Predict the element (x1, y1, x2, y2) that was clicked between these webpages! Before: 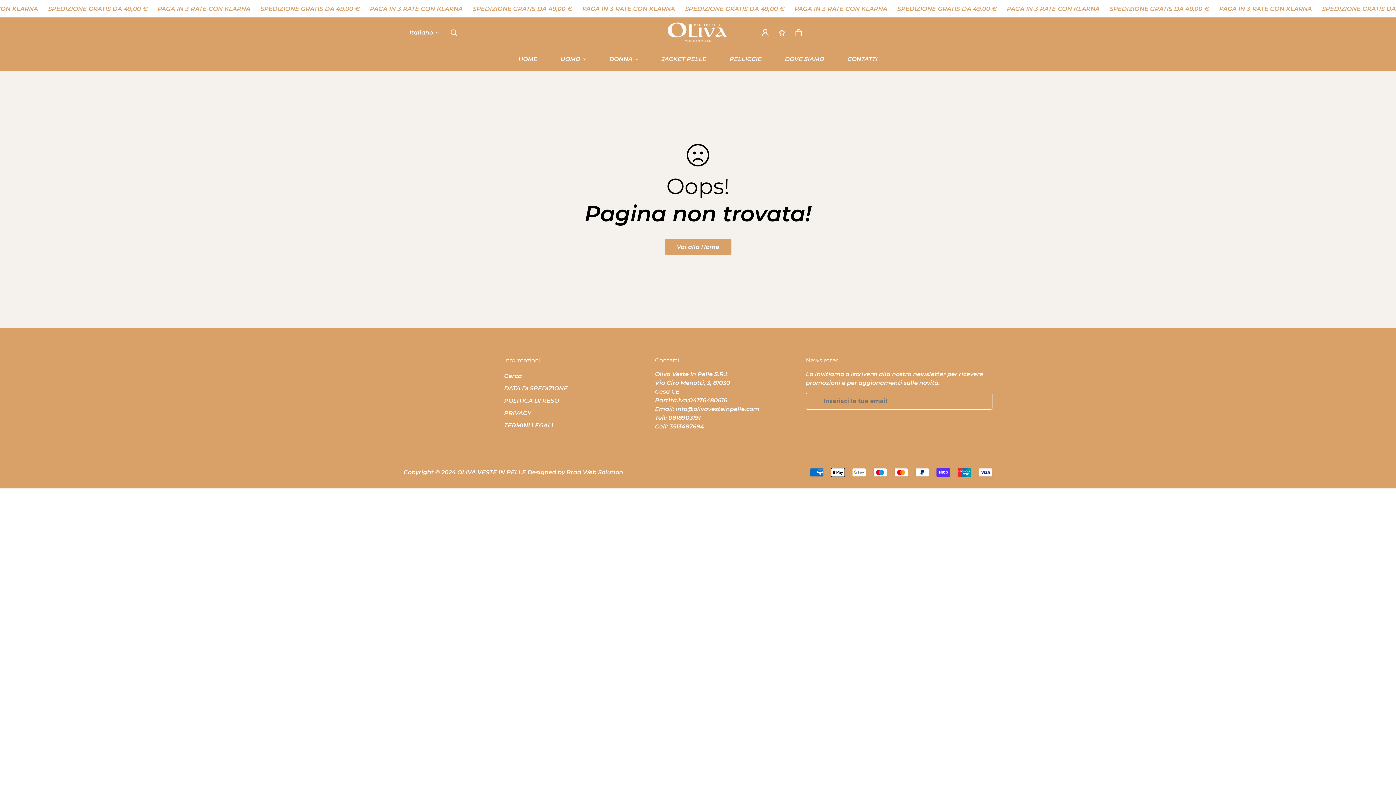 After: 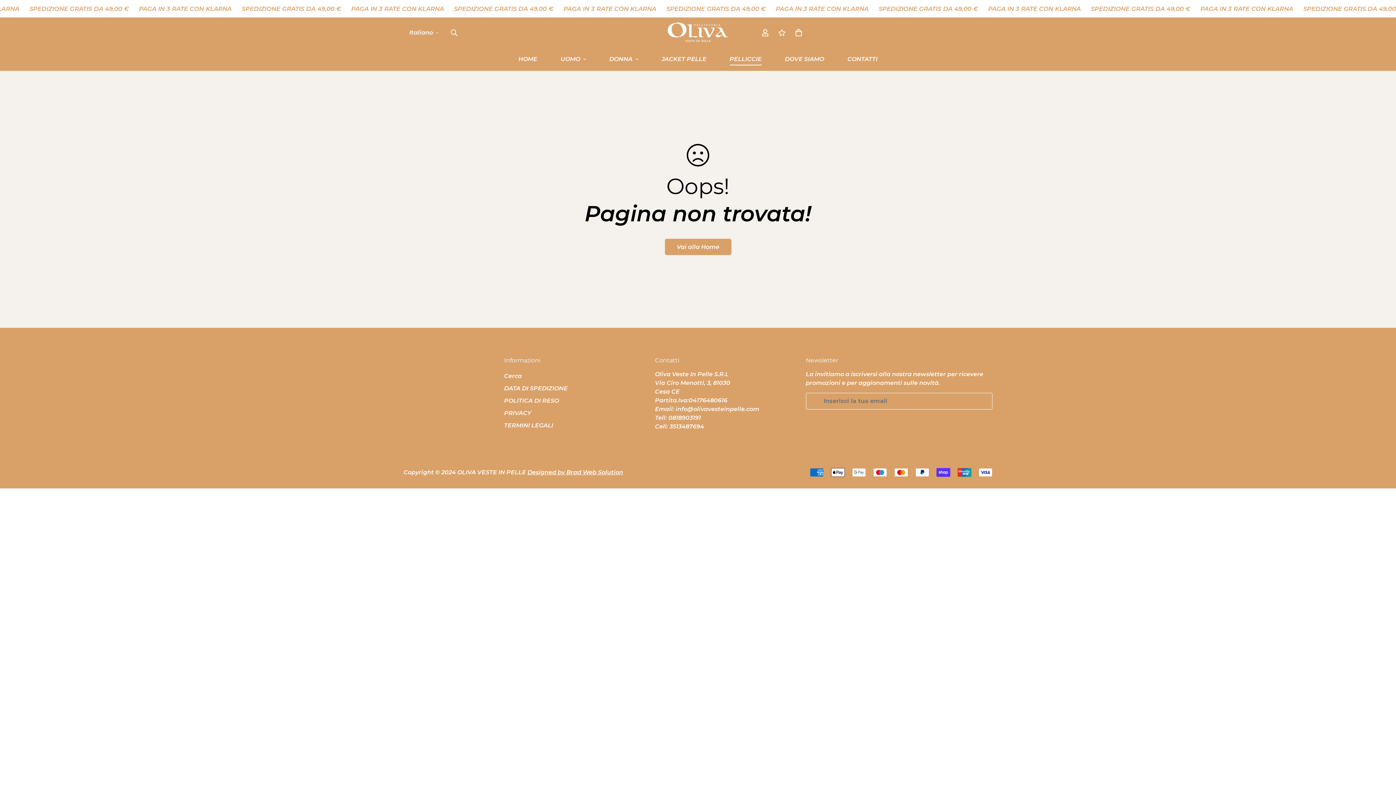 Action: label: PELLICCIE bbox: (718, 47, 773, 70)